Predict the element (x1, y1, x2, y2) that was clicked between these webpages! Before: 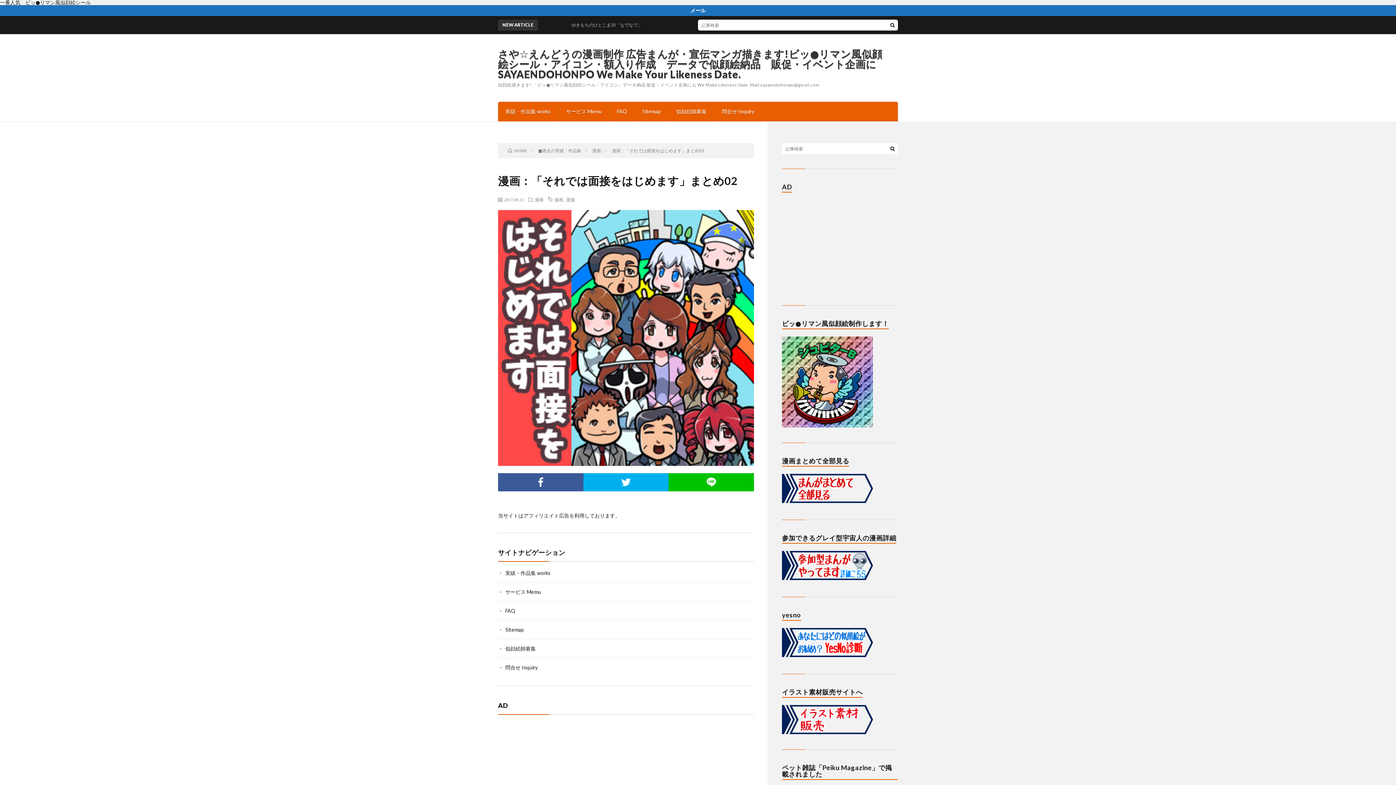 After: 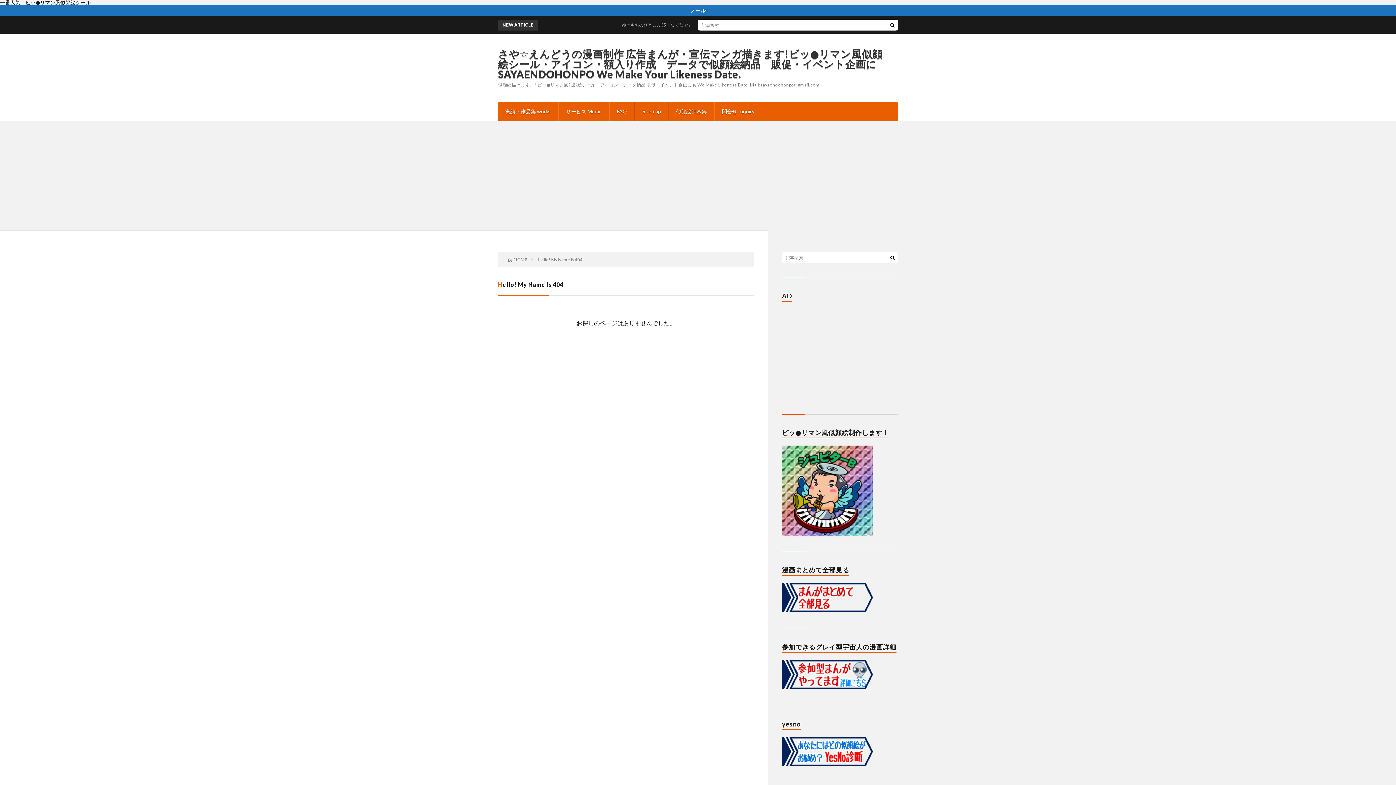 Action: bbox: (0, 5, 1396, 16) label: メール